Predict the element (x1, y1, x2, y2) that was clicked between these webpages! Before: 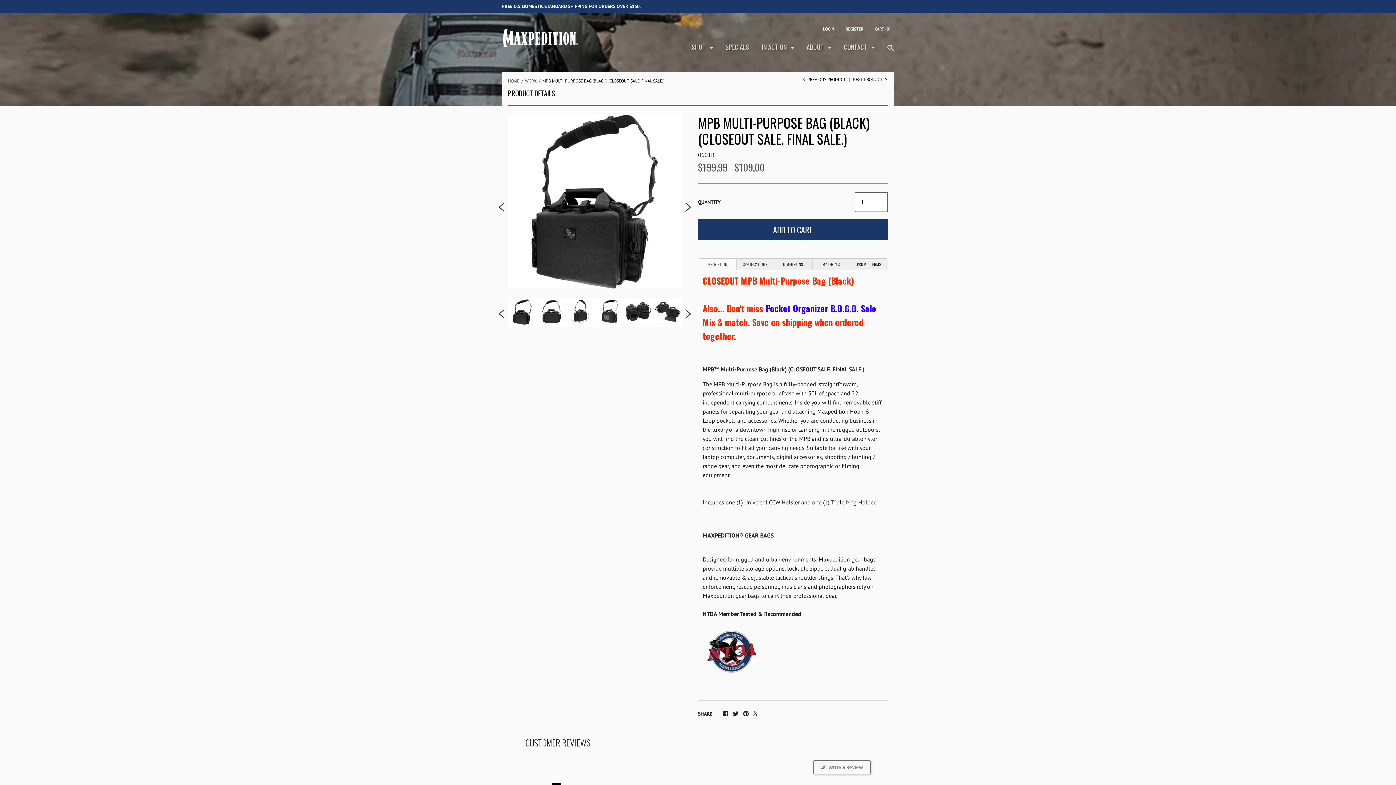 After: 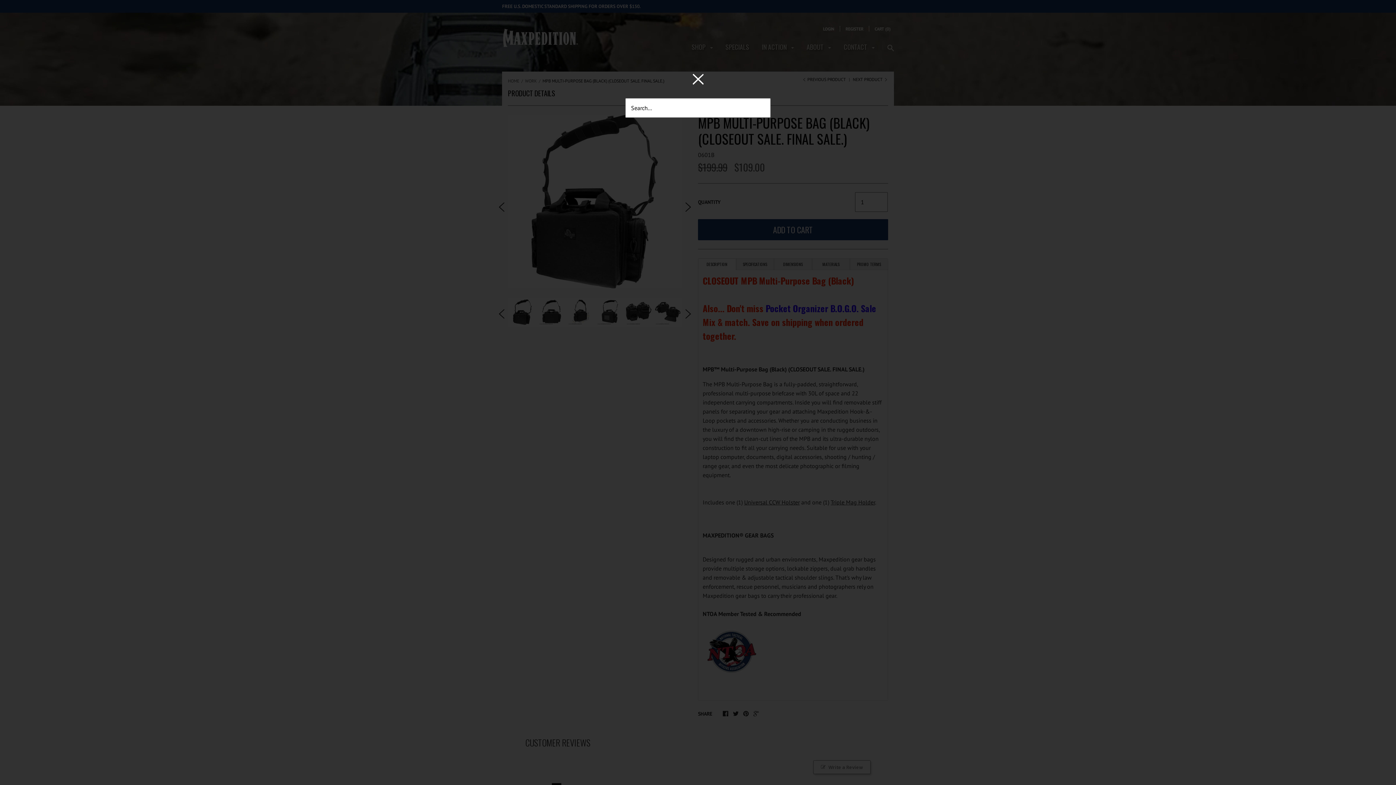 Action: bbox: (887, 43, 894, 58)